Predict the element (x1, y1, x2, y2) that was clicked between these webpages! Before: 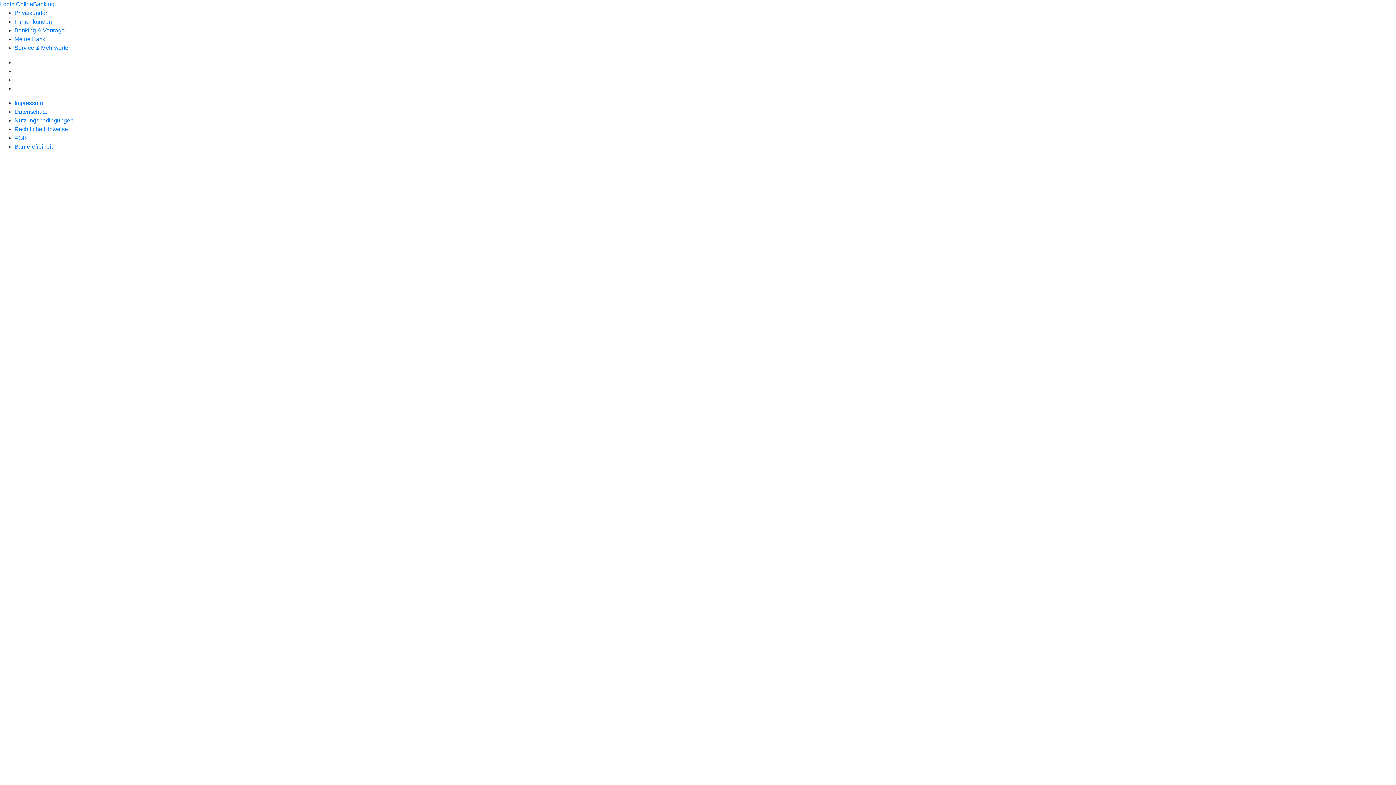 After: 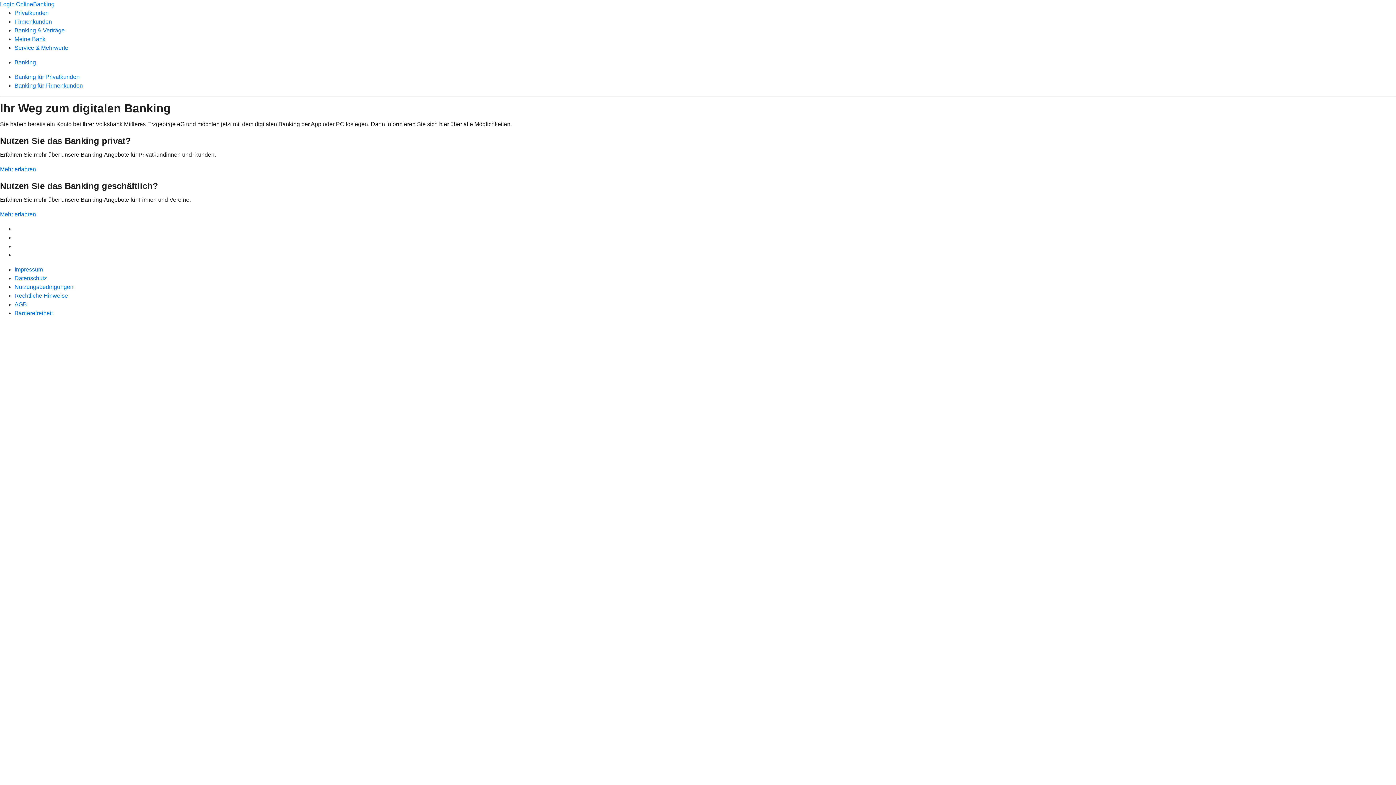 Action: bbox: (14, 27, 64, 33) label: Banking & Verträge